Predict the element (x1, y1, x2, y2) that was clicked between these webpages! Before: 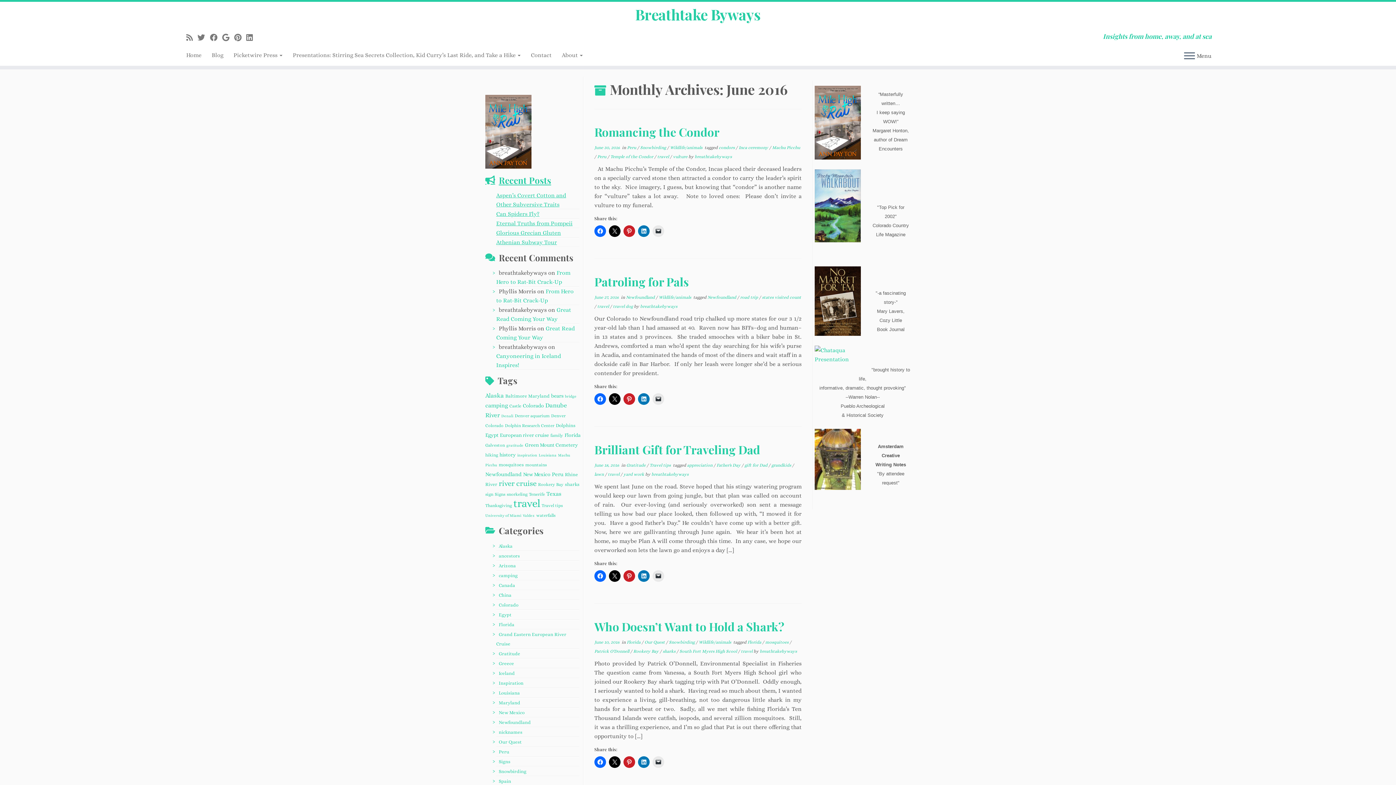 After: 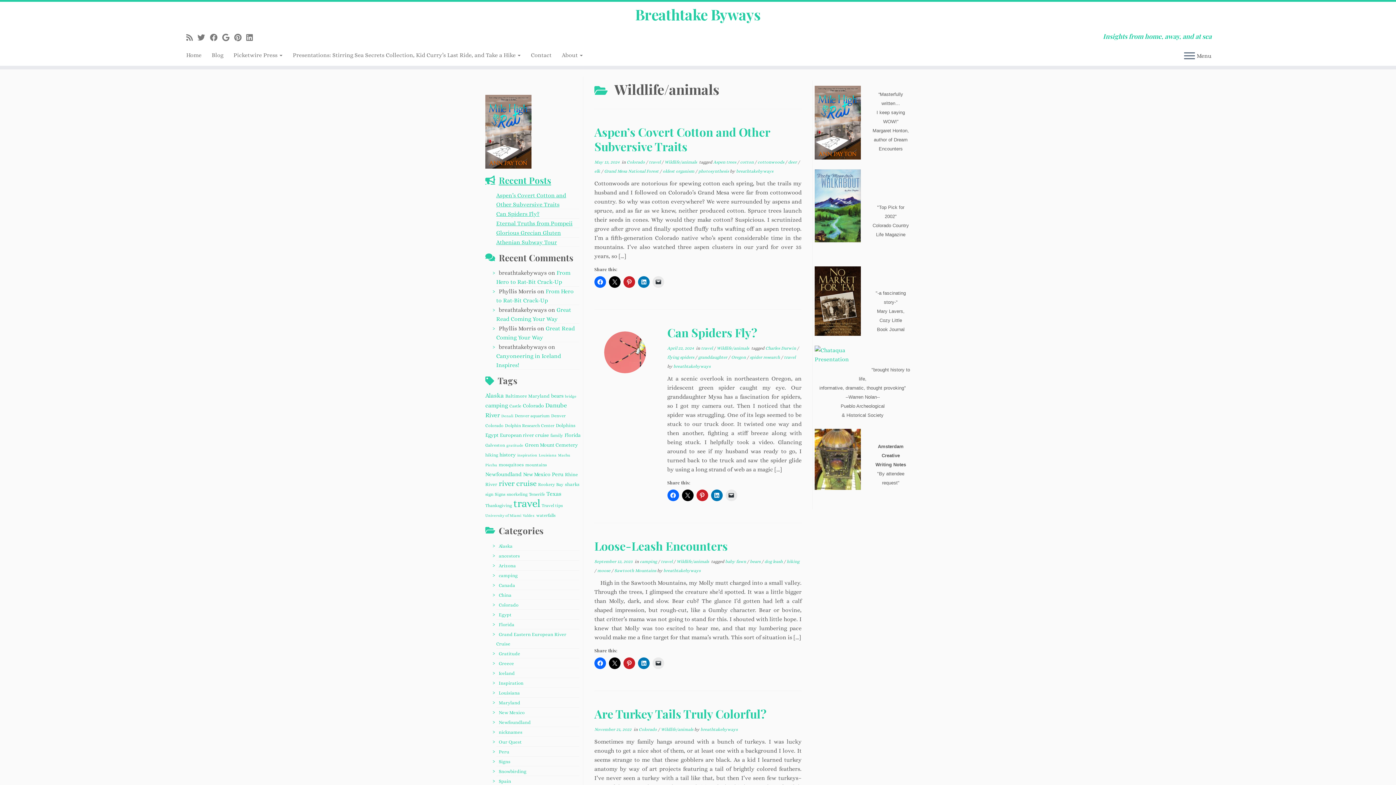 Action: bbox: (658, 294, 692, 300) label: Wildlife/animals 